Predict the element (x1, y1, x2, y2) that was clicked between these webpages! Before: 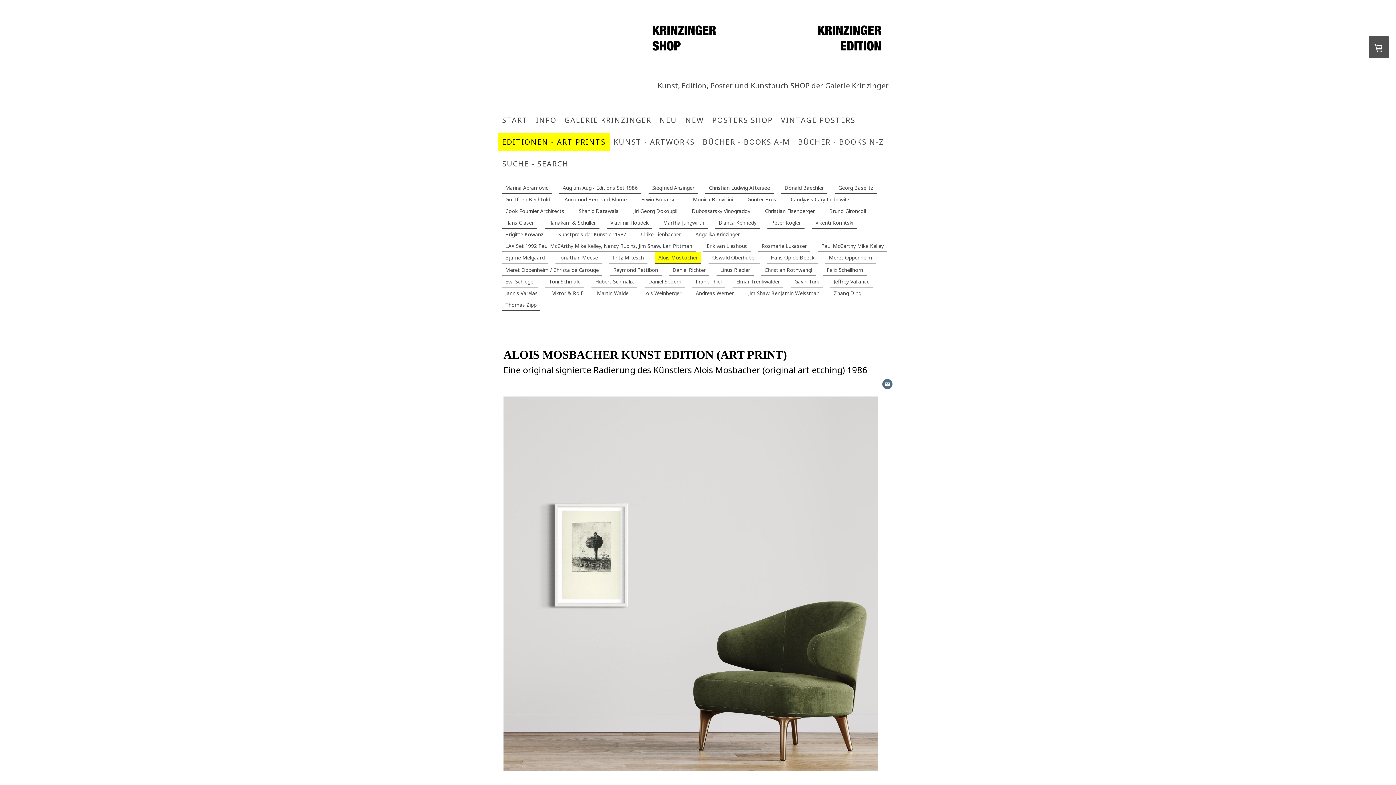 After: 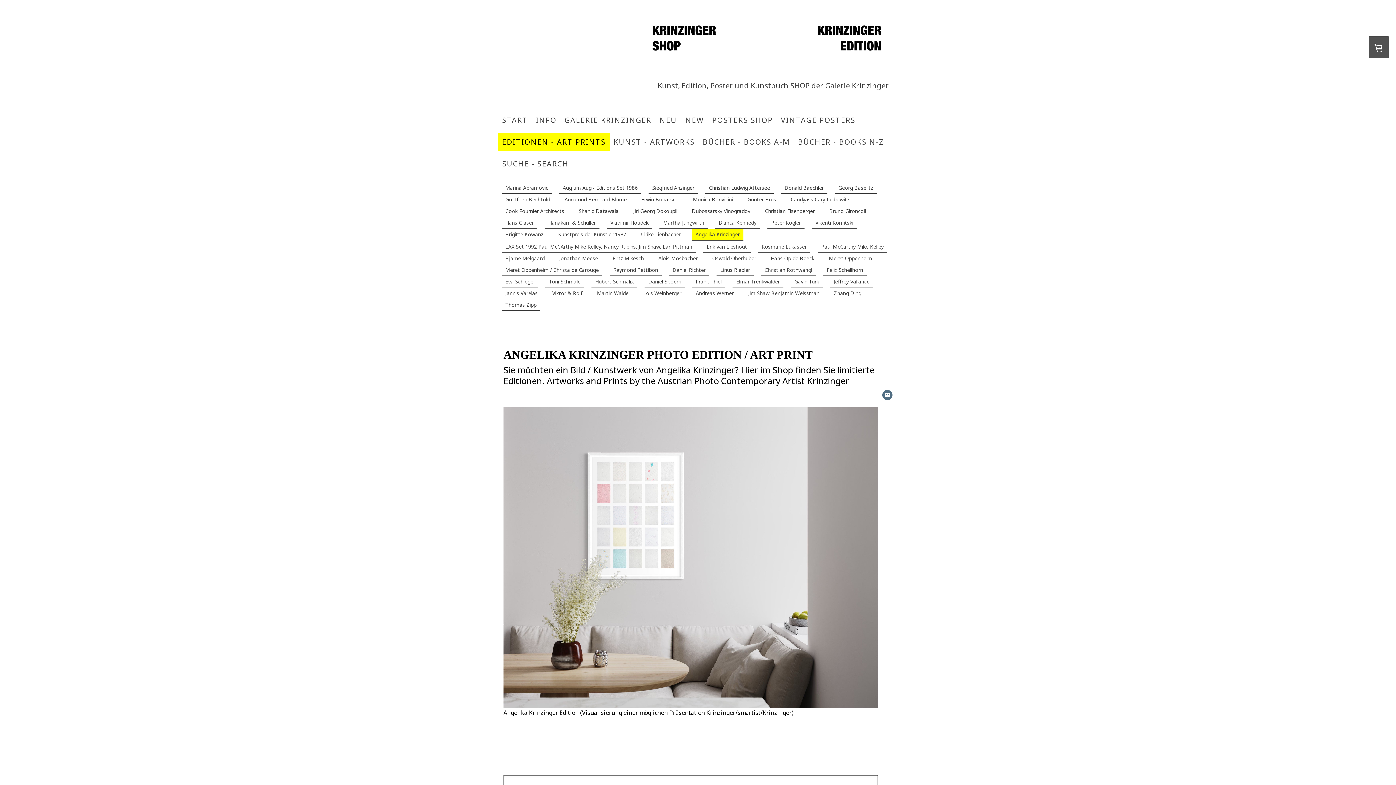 Action: bbox: (692, 228, 743, 240) label: Angelika Krinzinger